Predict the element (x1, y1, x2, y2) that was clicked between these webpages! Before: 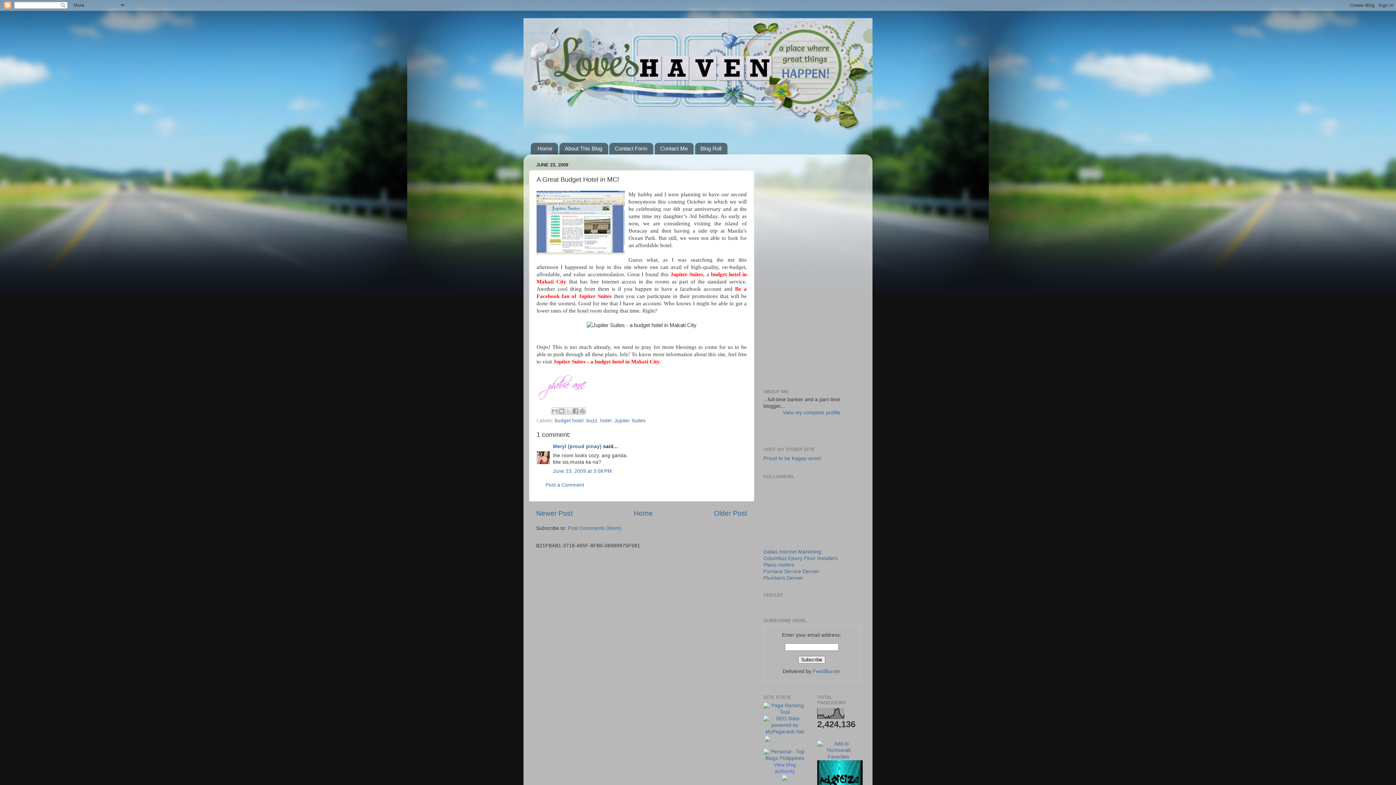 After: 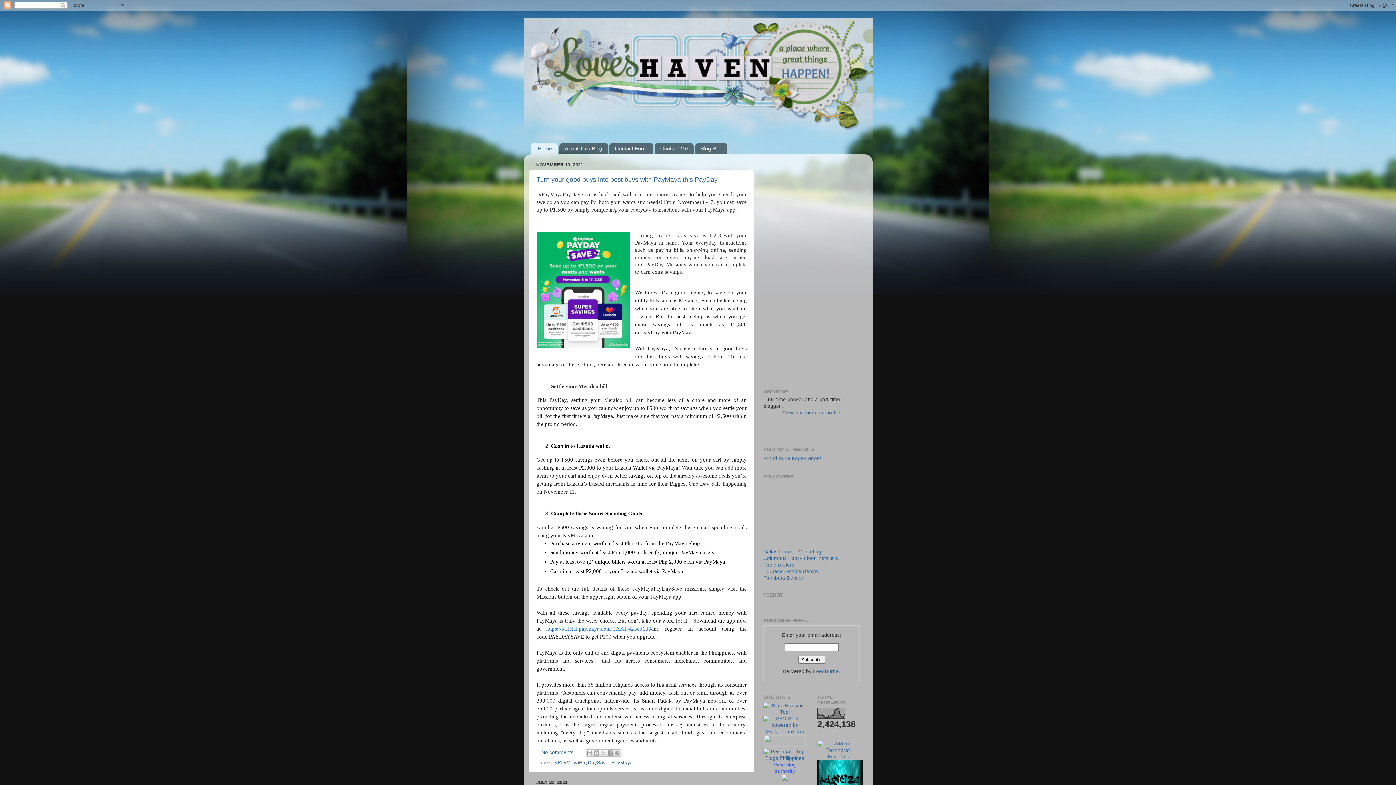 Action: label: Home bbox: (634, 509, 652, 517)